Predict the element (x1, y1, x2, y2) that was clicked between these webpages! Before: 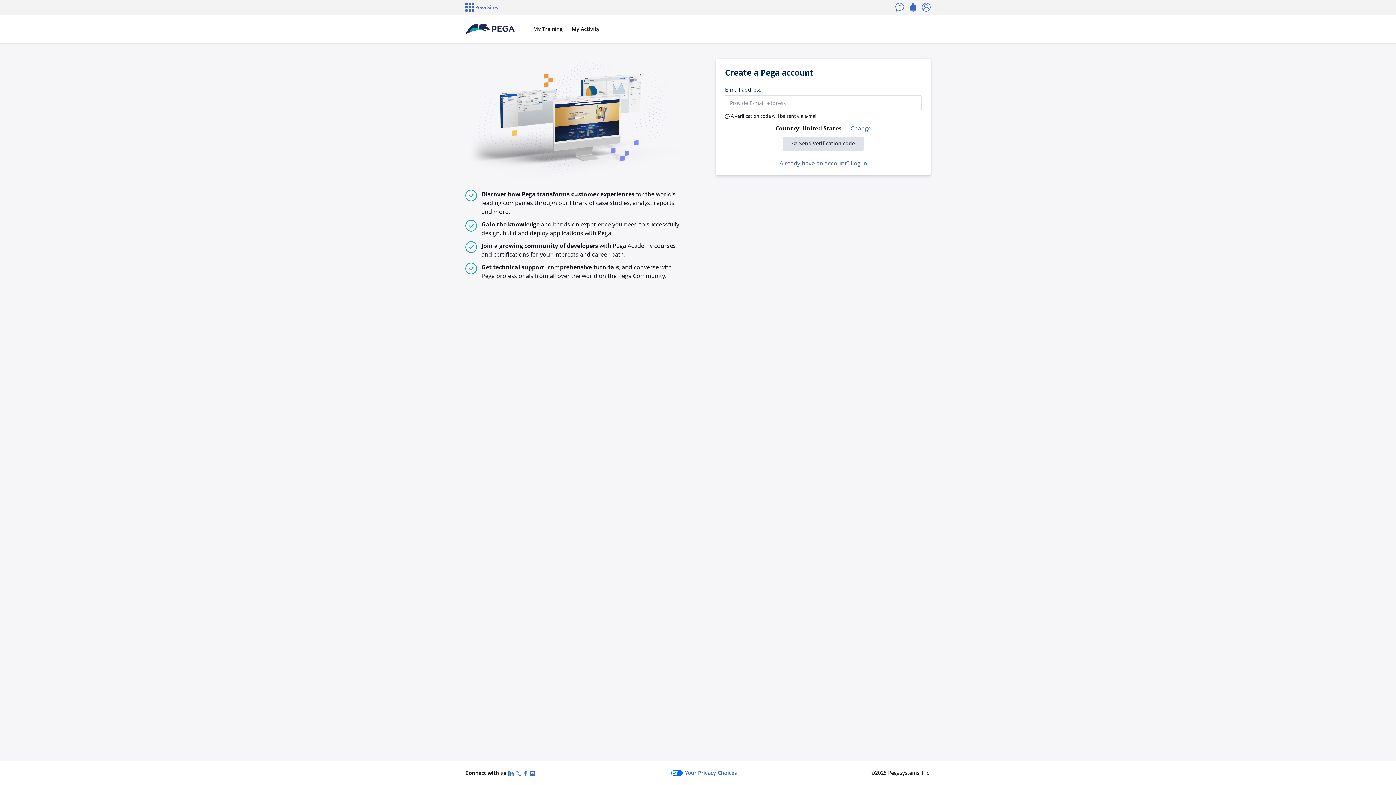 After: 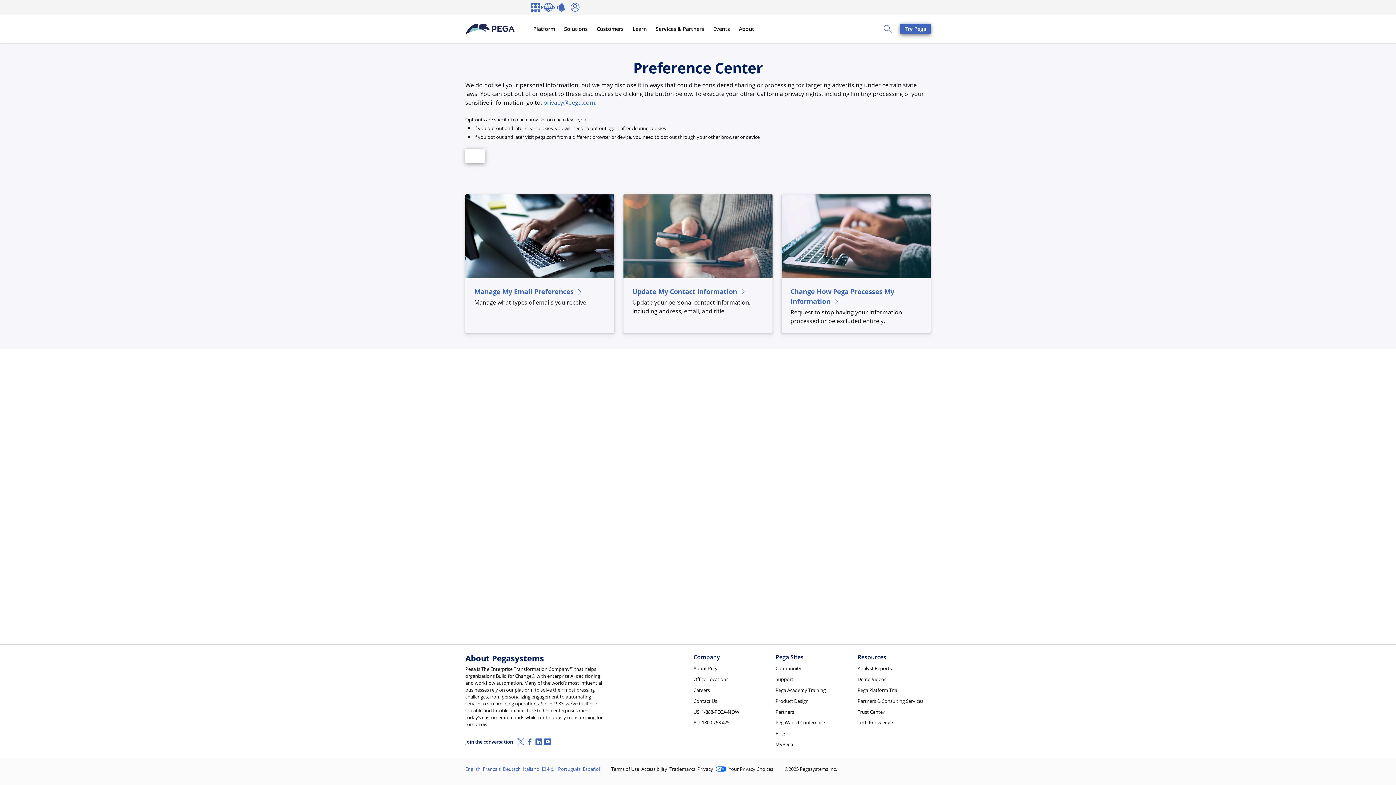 Action: bbox: (671, 769, 737, 777) label: Your Privacy Choices